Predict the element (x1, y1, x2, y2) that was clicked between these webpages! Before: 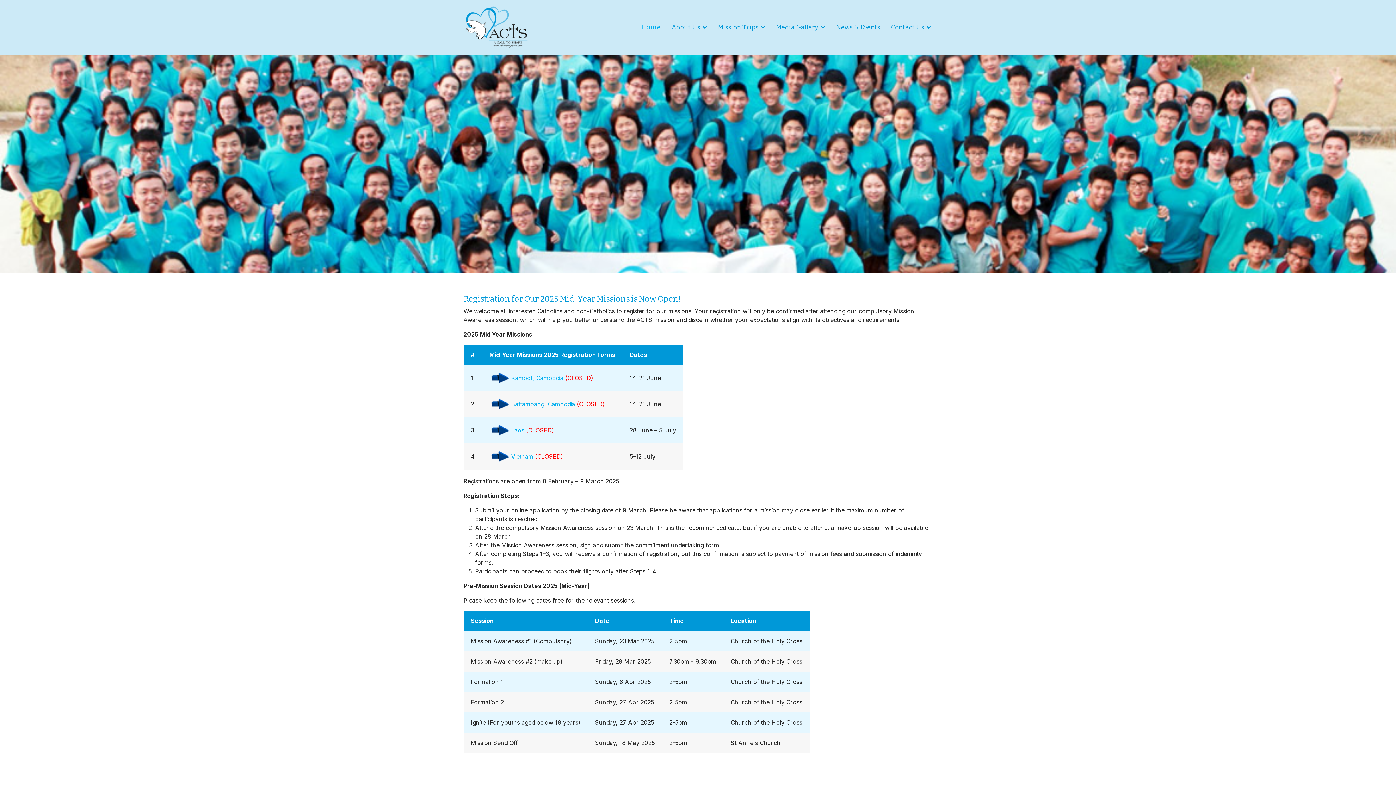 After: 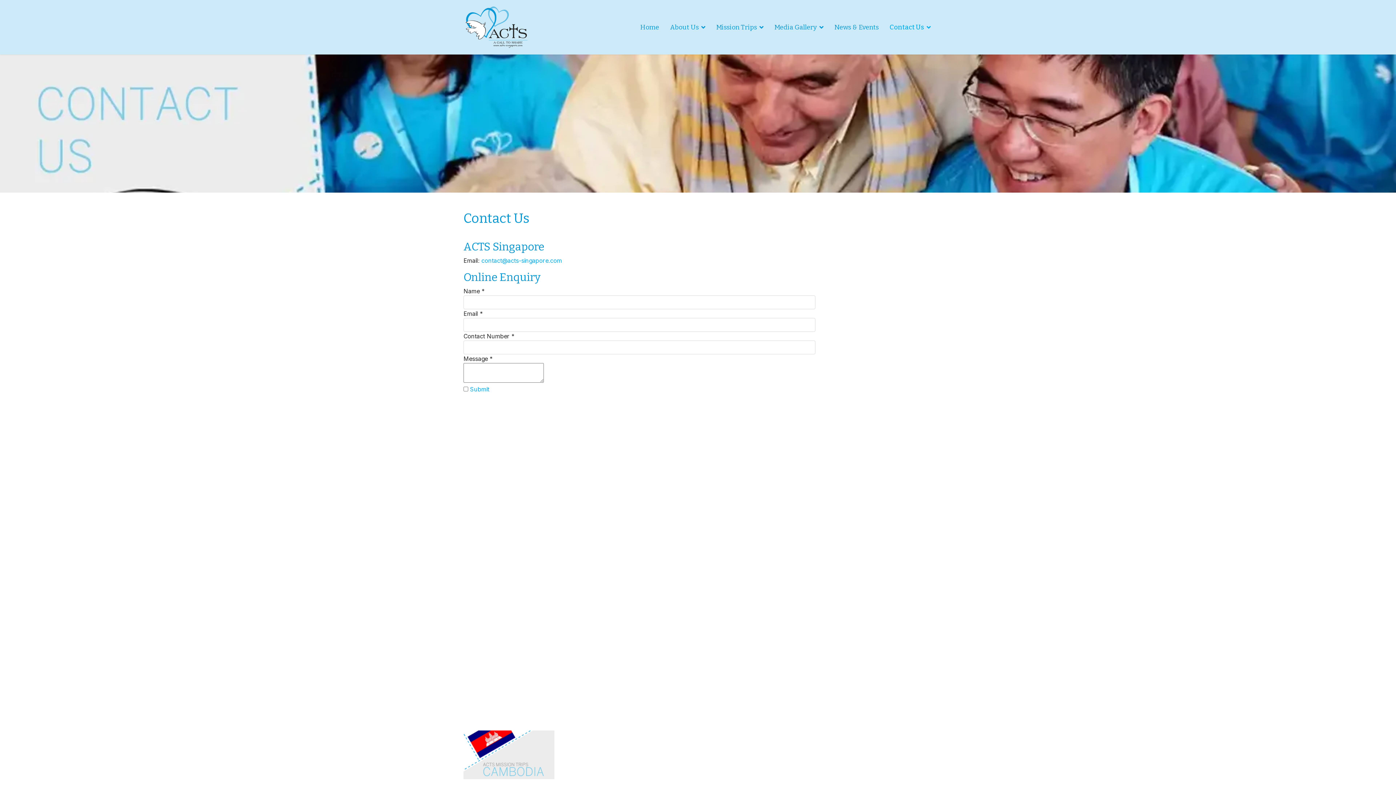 Action: bbox: (885, 0, 930, 54) label: Contact Us